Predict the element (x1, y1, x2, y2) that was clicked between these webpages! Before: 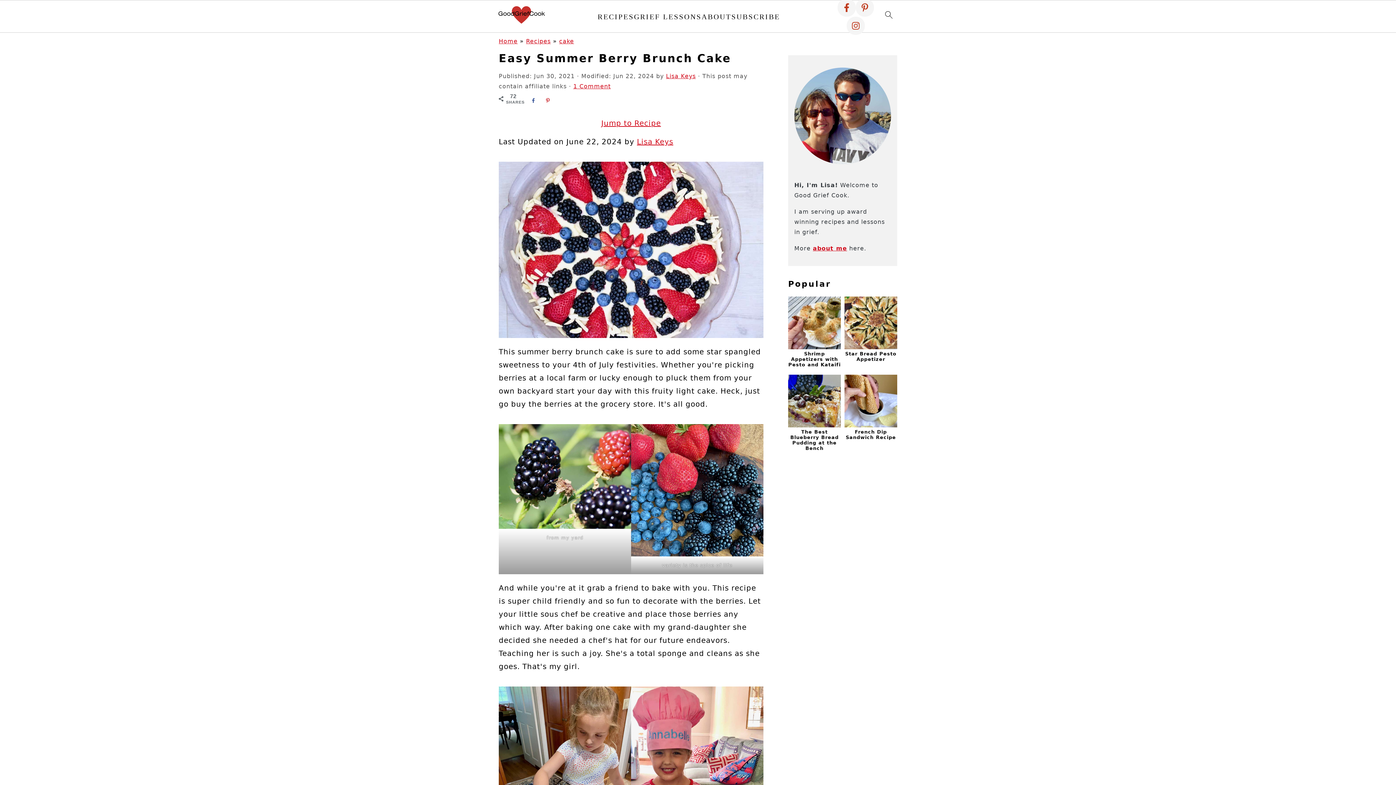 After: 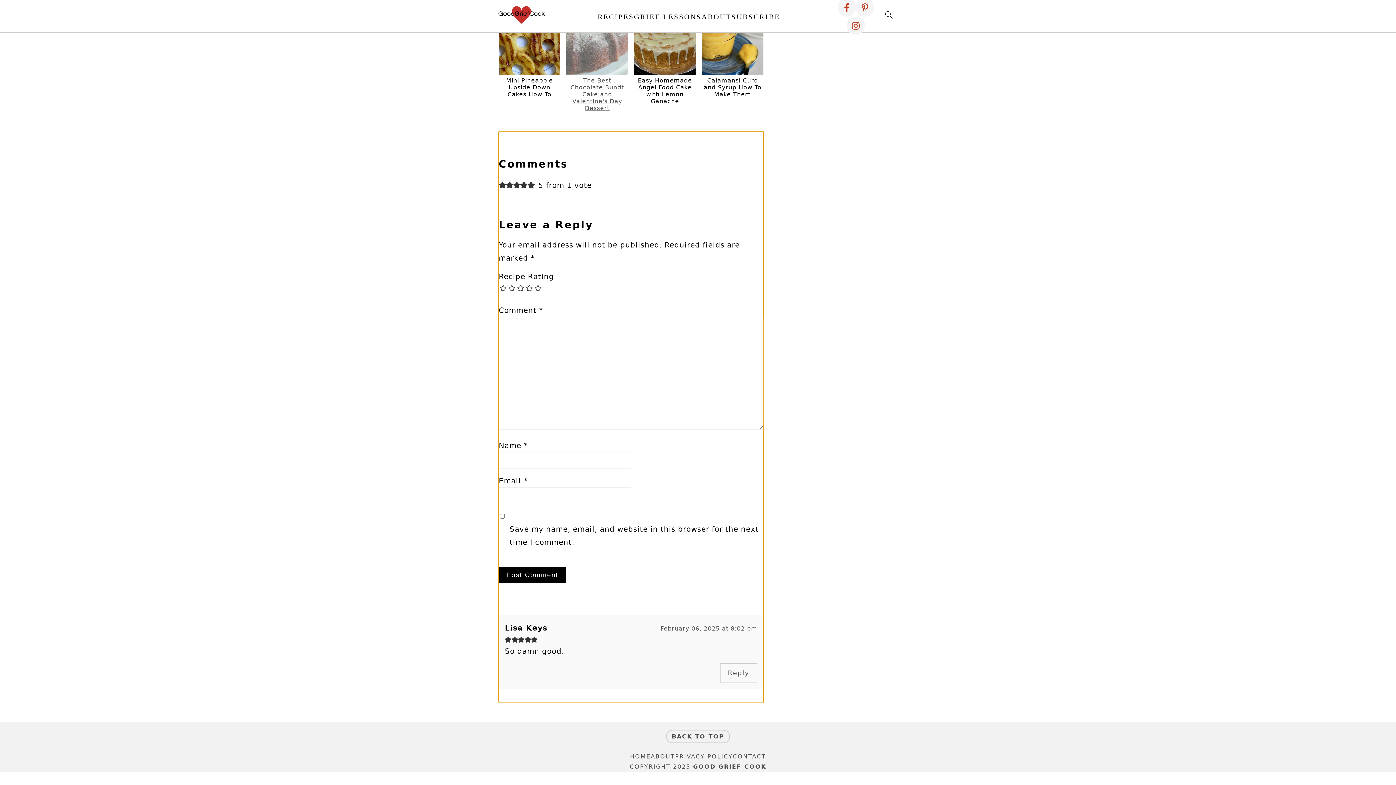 Action: label: 1 Comment bbox: (573, 82, 610, 89)